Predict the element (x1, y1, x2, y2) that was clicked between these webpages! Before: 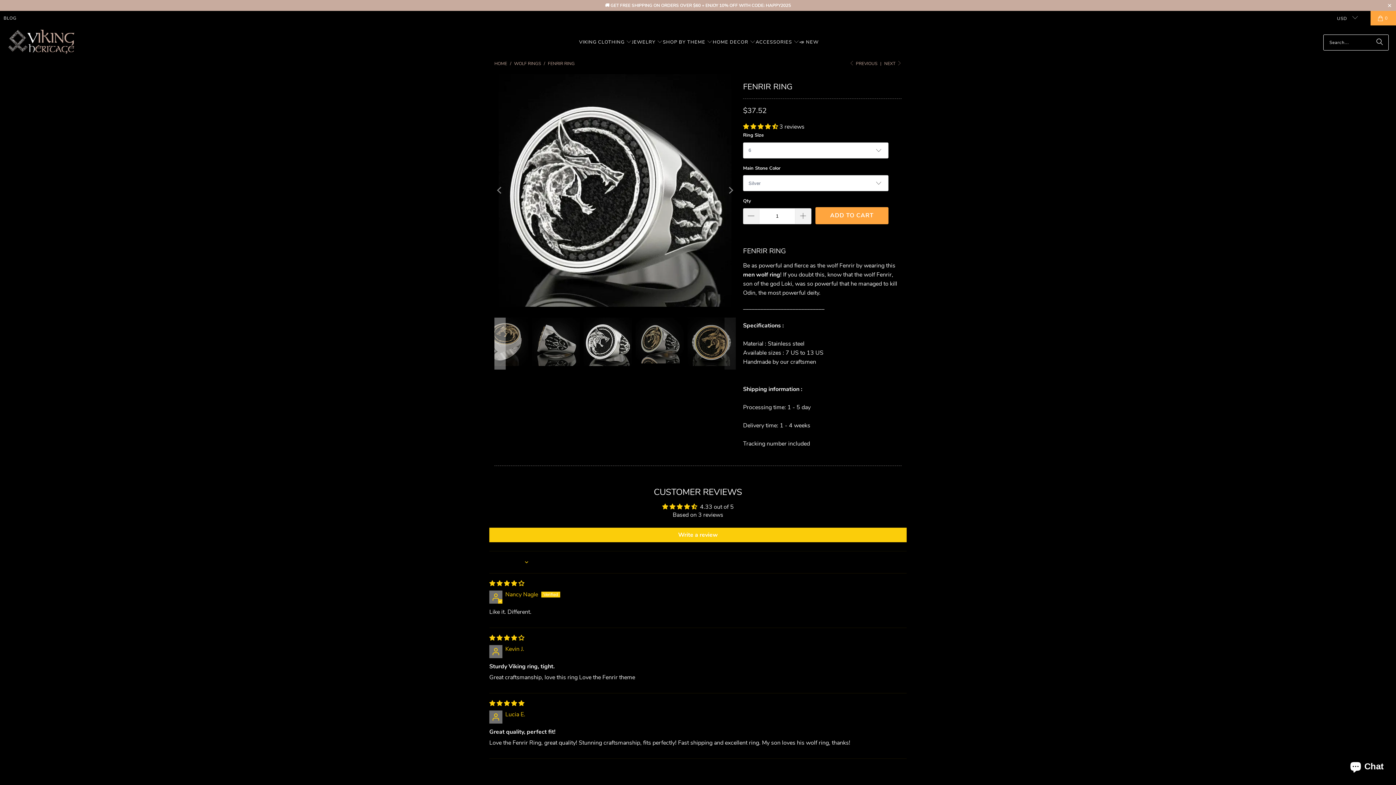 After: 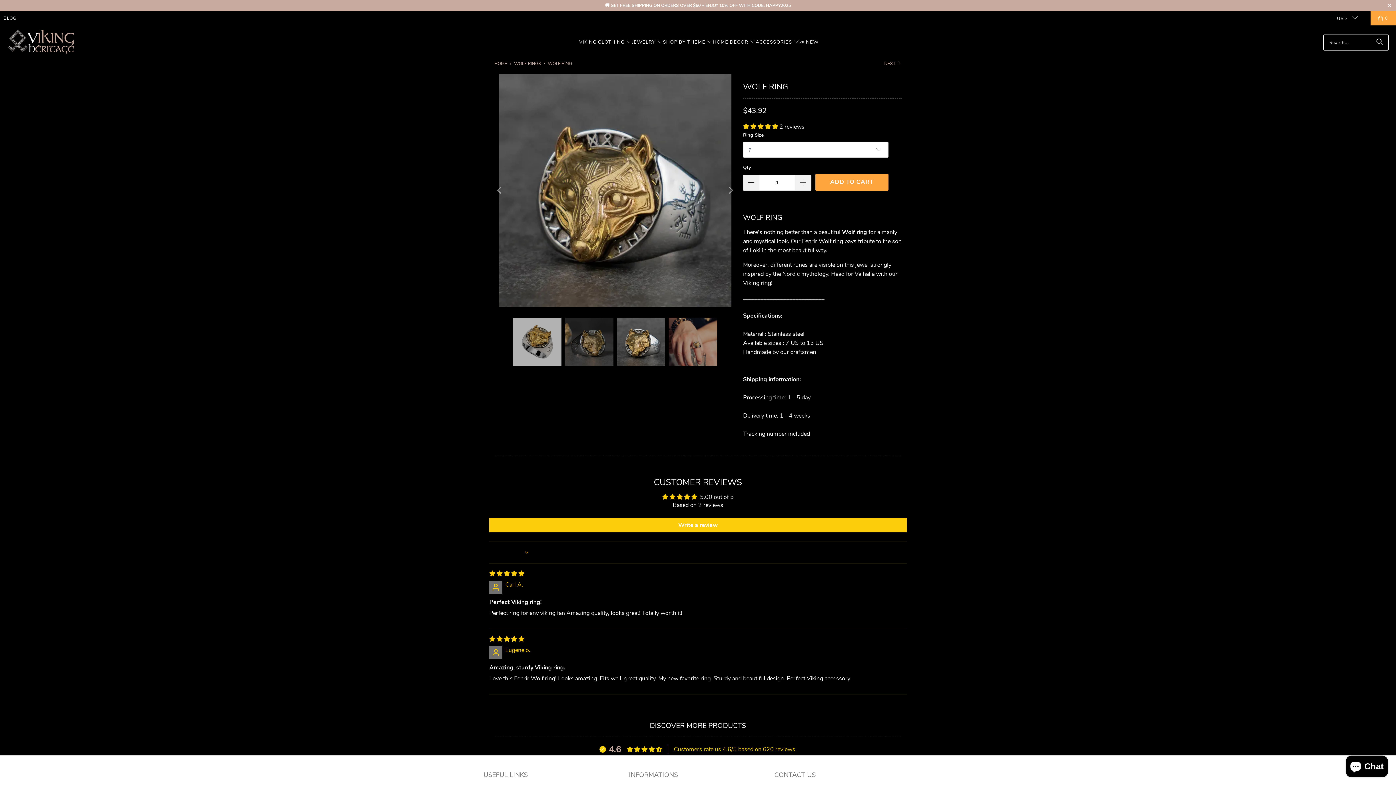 Action: label:  PREVIOUS bbox: (849, 60, 877, 66)